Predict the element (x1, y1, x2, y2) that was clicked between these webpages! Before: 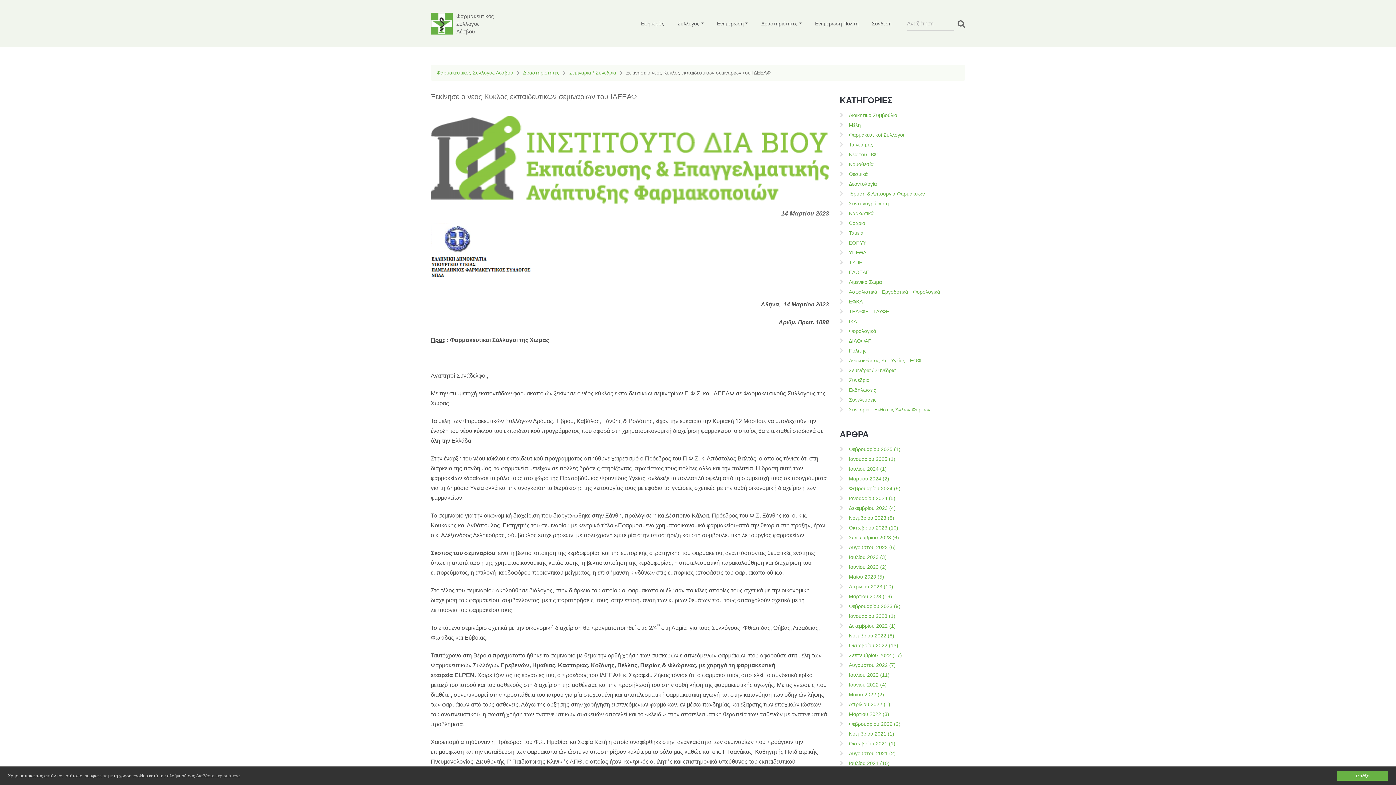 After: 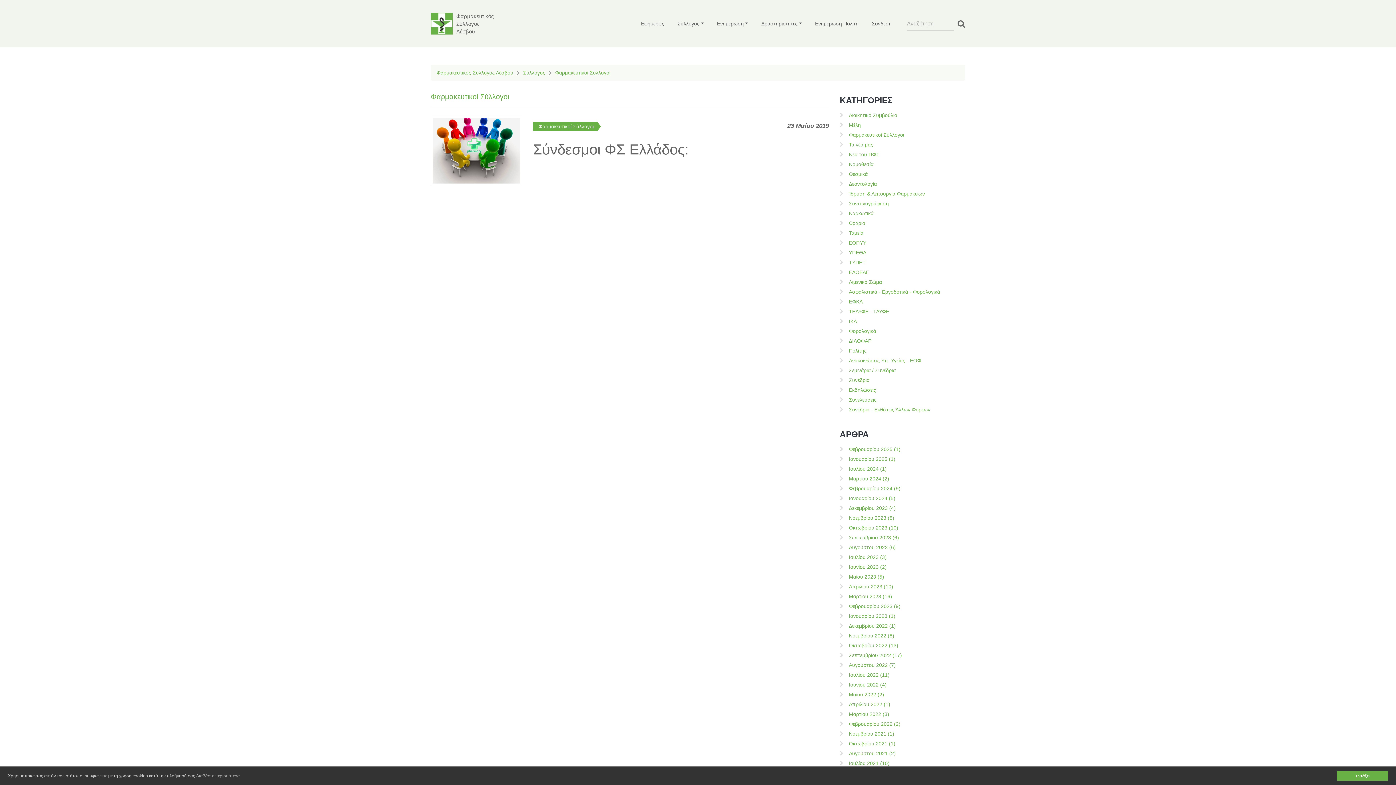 Action: bbox: (849, 132, 904, 137) label: Φαρμακευτικοί Σύλλογοι